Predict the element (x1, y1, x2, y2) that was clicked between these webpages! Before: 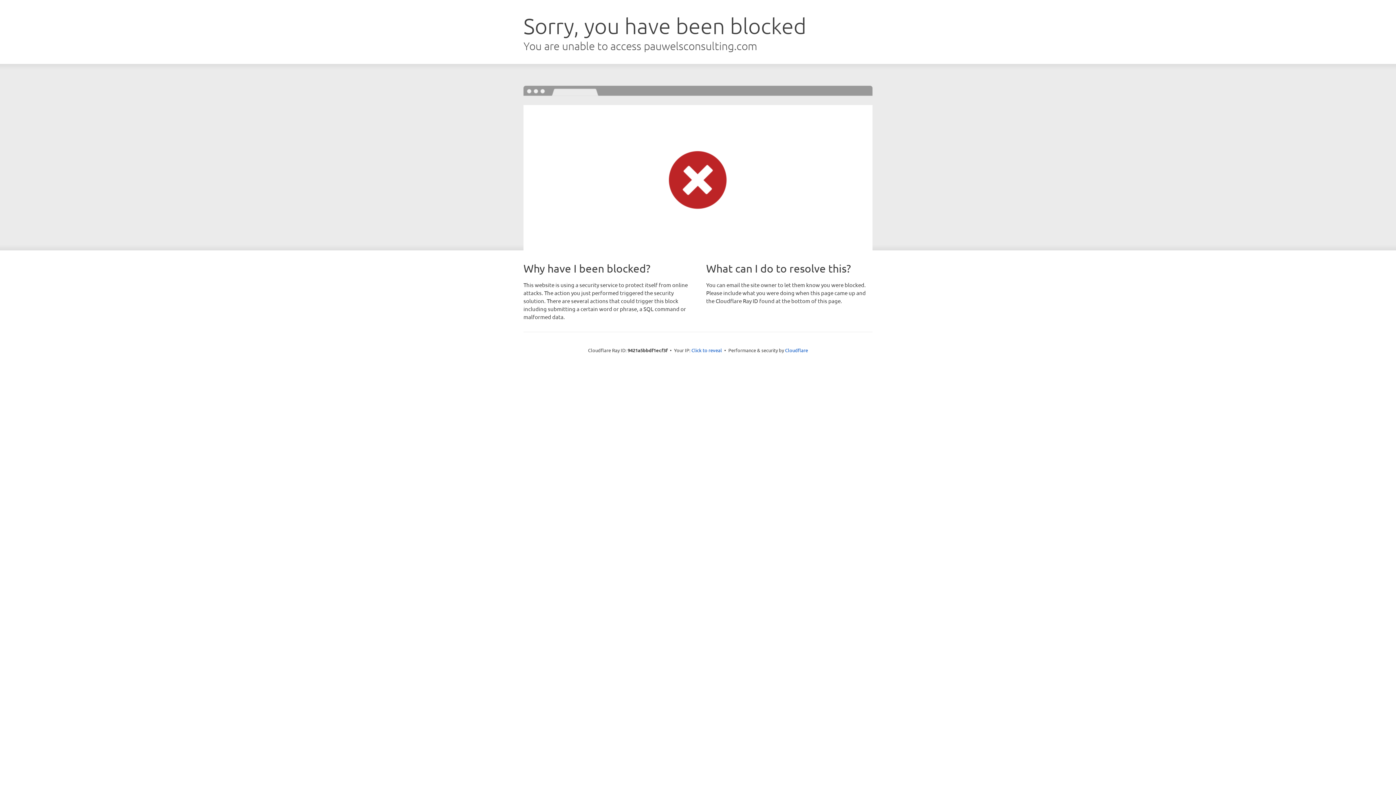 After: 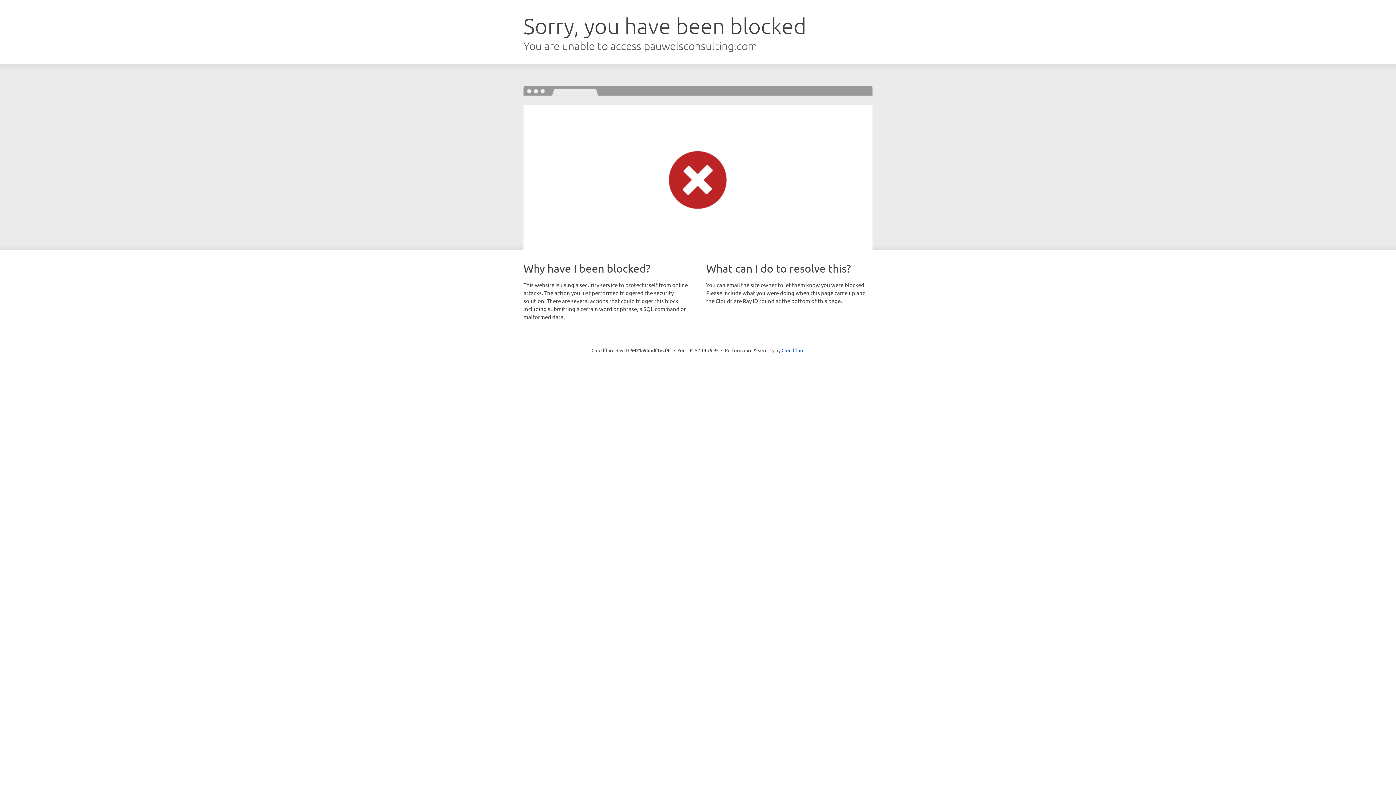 Action: bbox: (691, 346, 722, 353) label: Click to reveal